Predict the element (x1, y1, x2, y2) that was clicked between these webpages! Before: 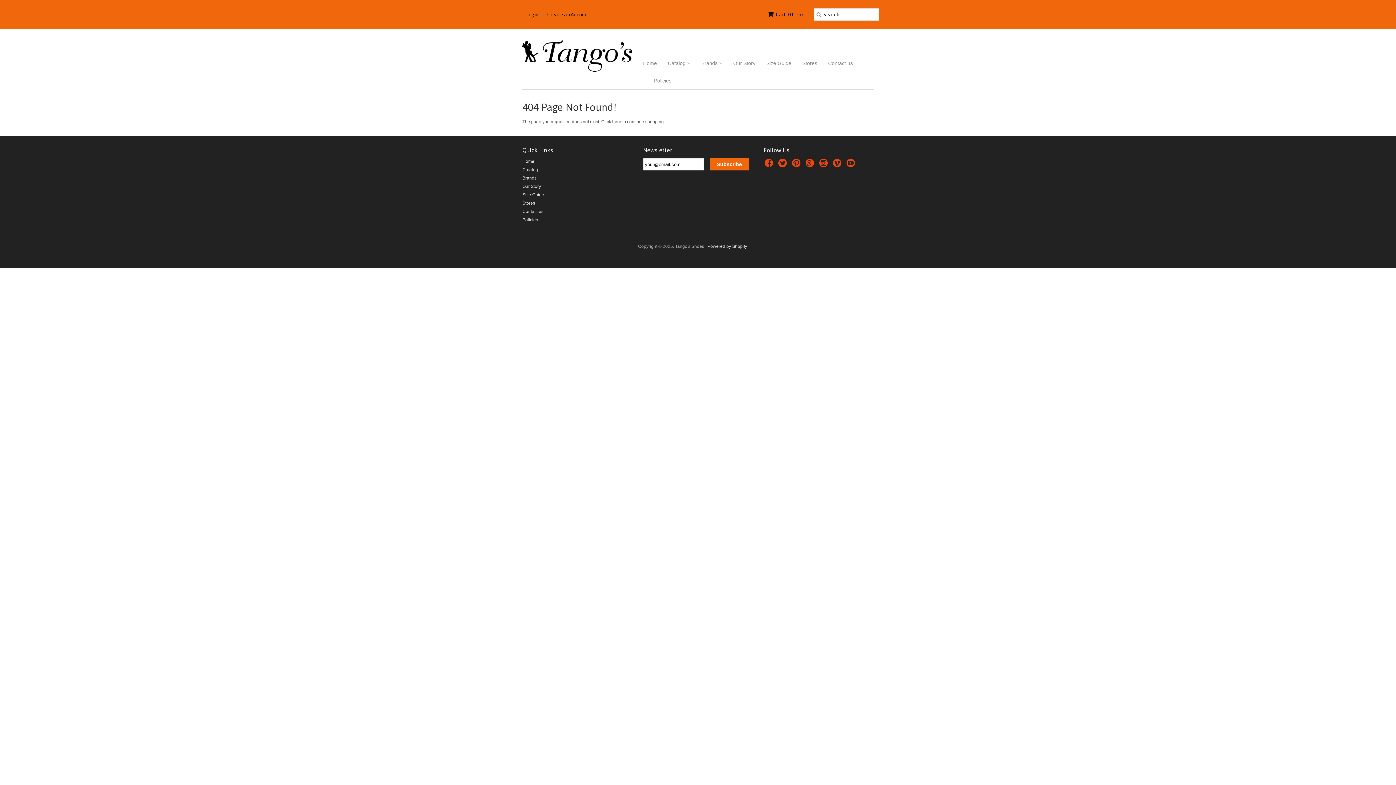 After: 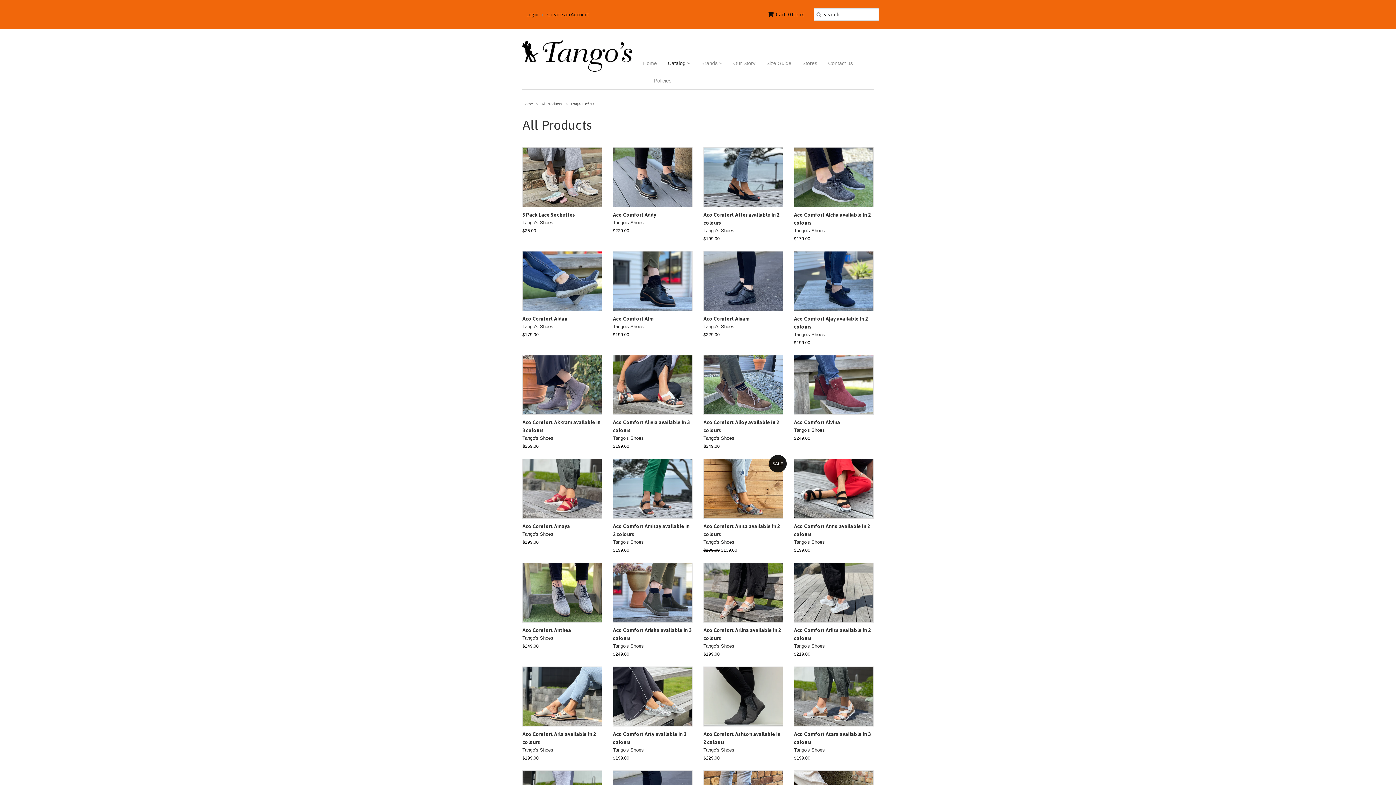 Action: label: Catalog  bbox: (657, 54, 690, 72)